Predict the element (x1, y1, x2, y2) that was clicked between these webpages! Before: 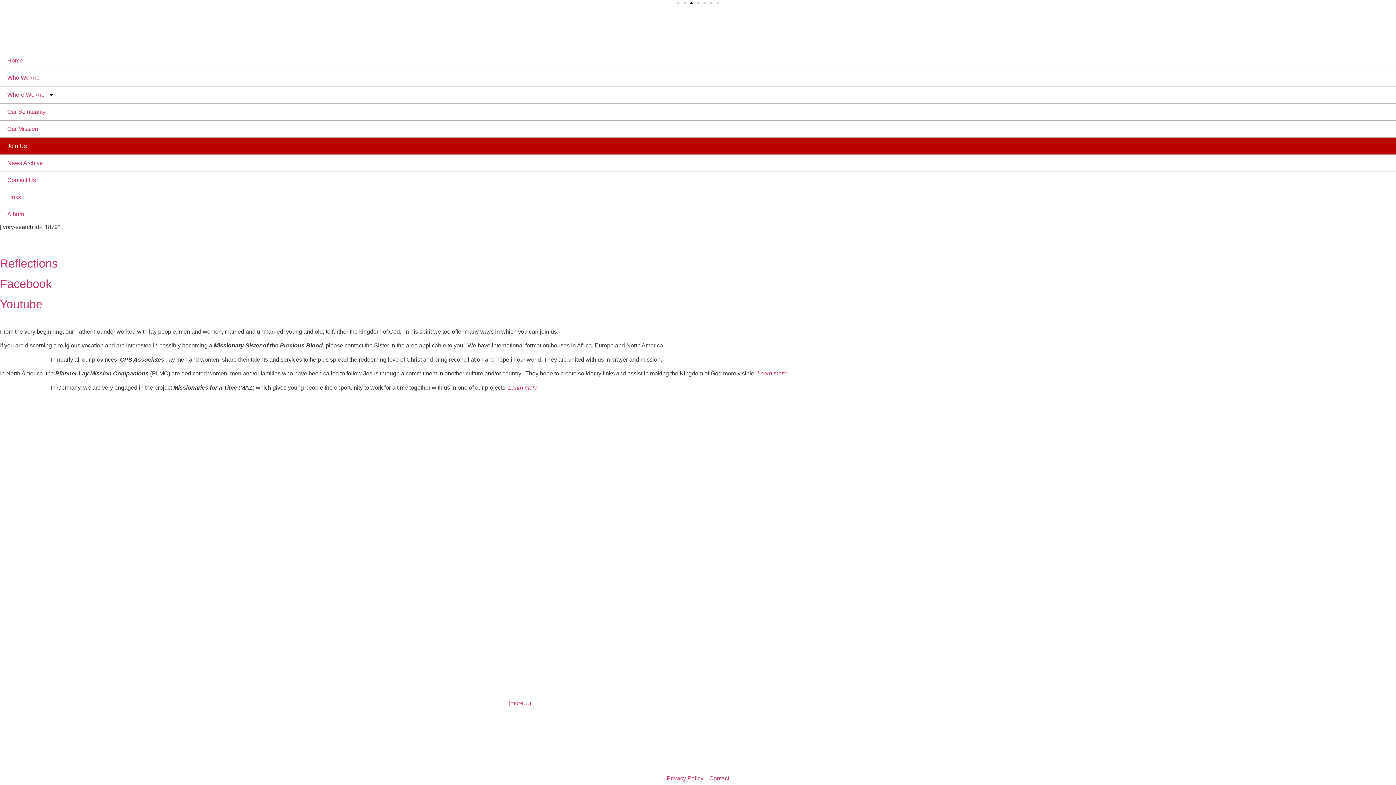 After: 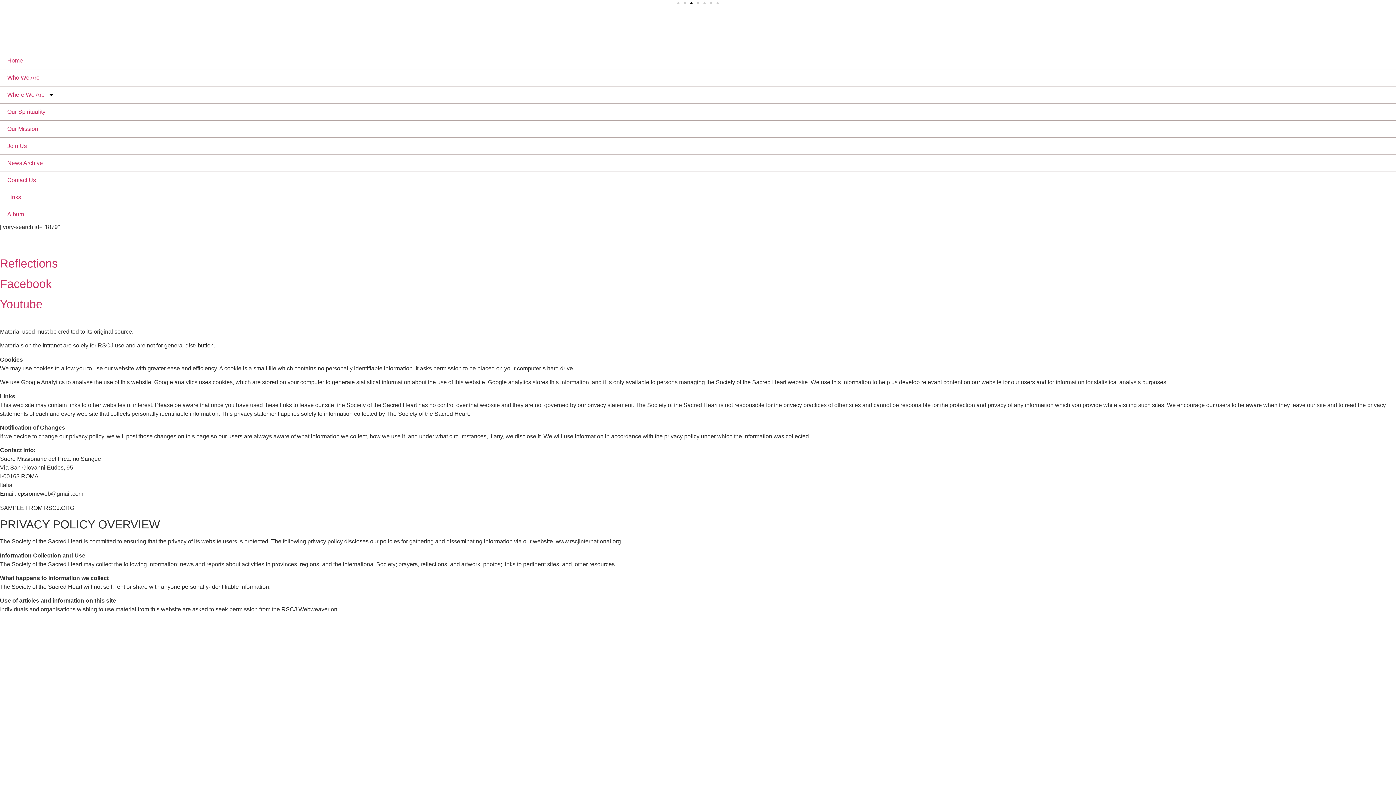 Action: label: Privacy Policy bbox: (666, 774, 703, 783)